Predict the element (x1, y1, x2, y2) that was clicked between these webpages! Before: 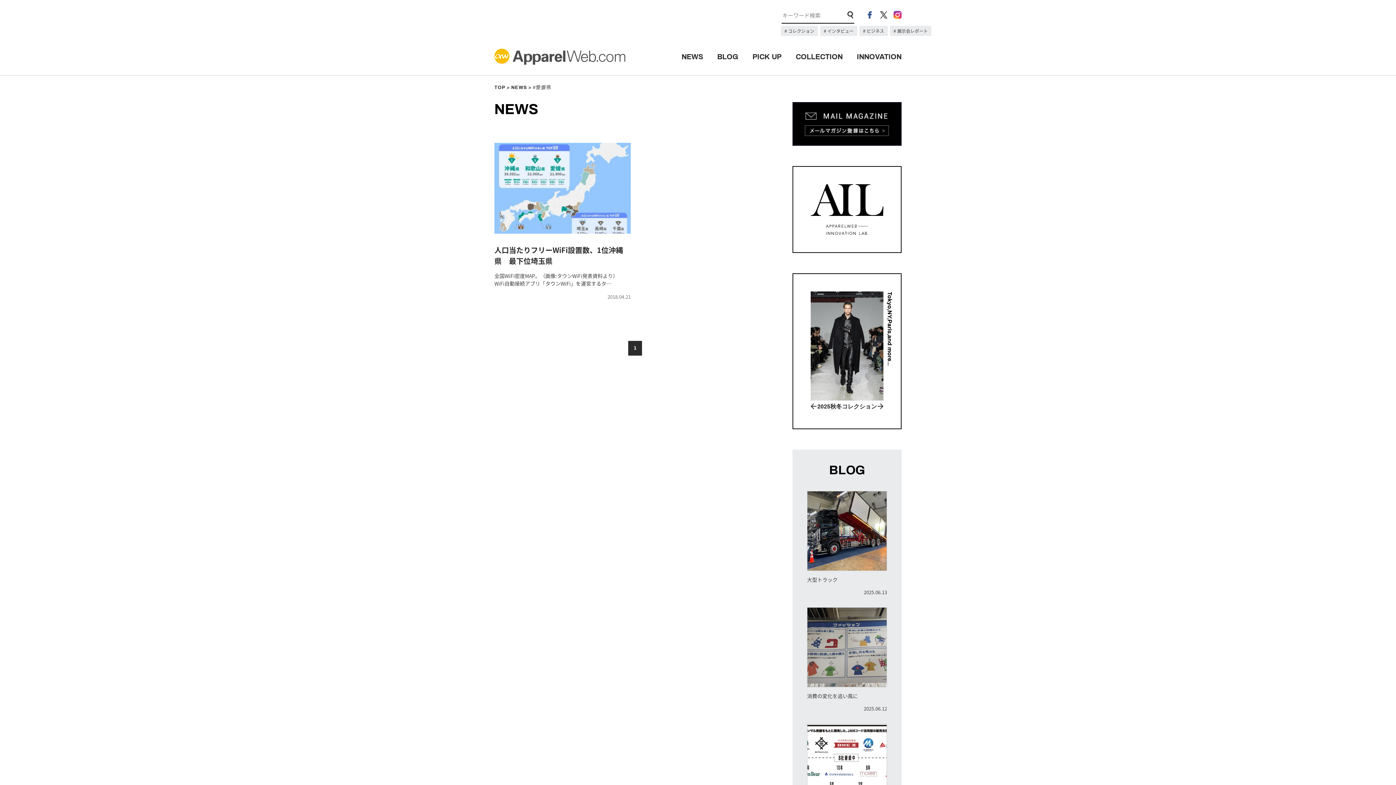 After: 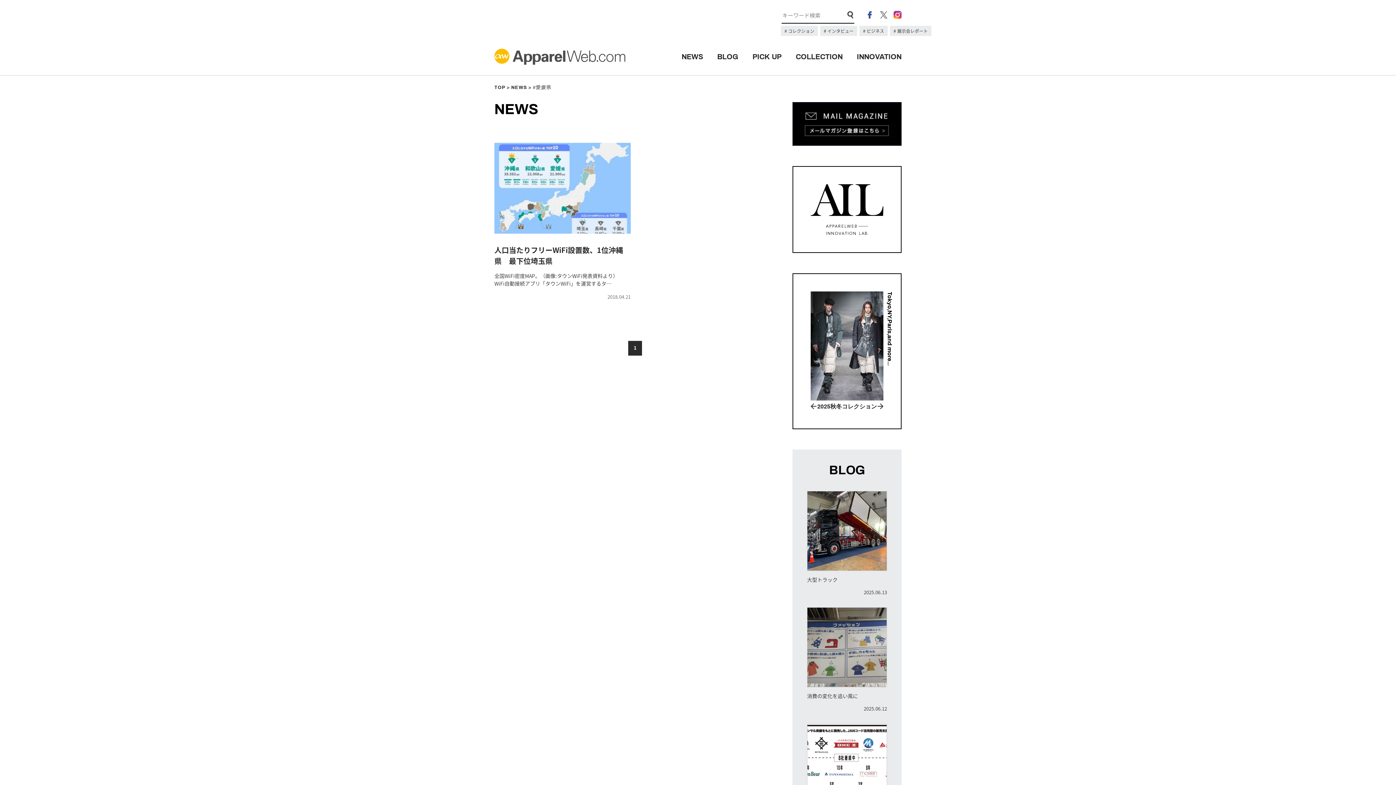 Action: bbox: (880, 10, 888, 19)